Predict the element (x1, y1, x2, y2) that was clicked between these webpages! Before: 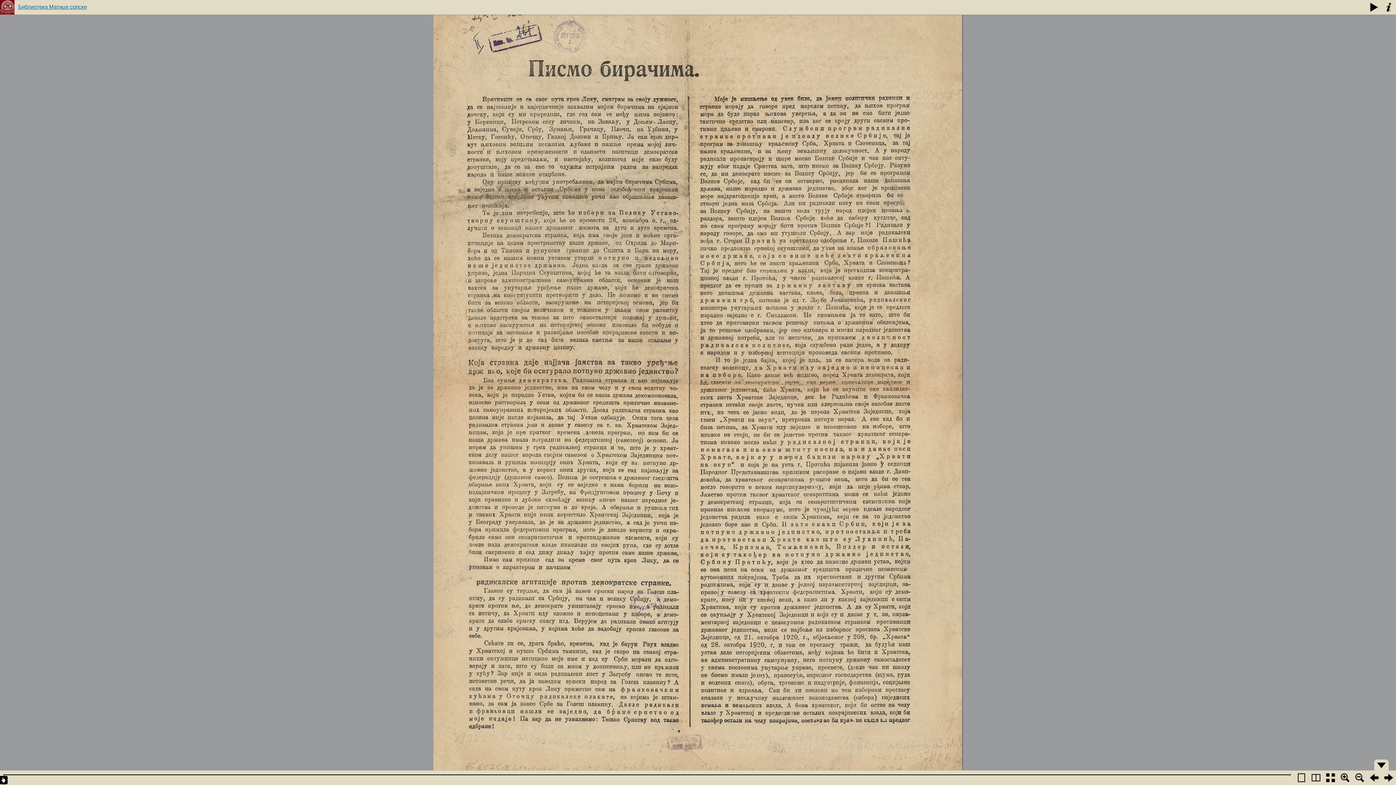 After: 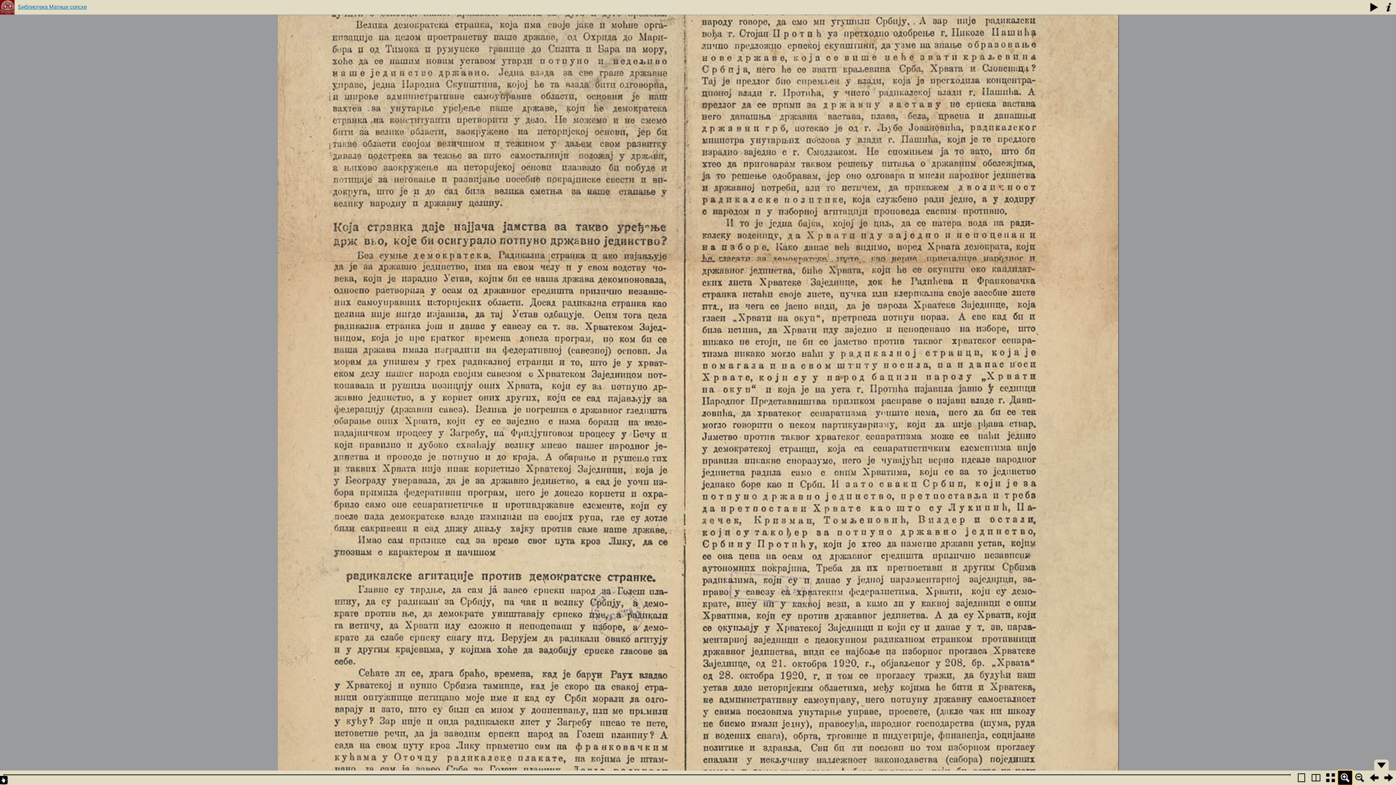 Action: bbox: (1338, 770, 1352, 785)